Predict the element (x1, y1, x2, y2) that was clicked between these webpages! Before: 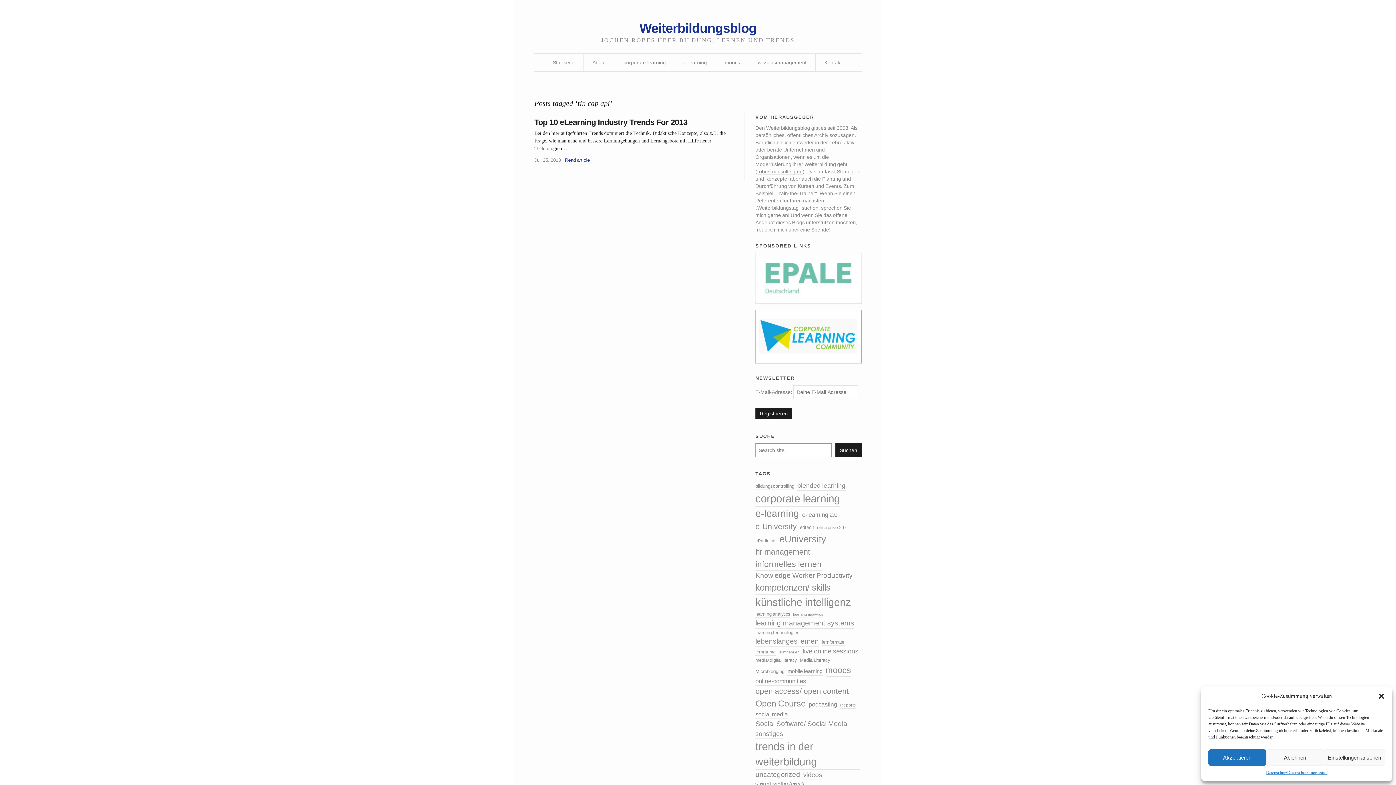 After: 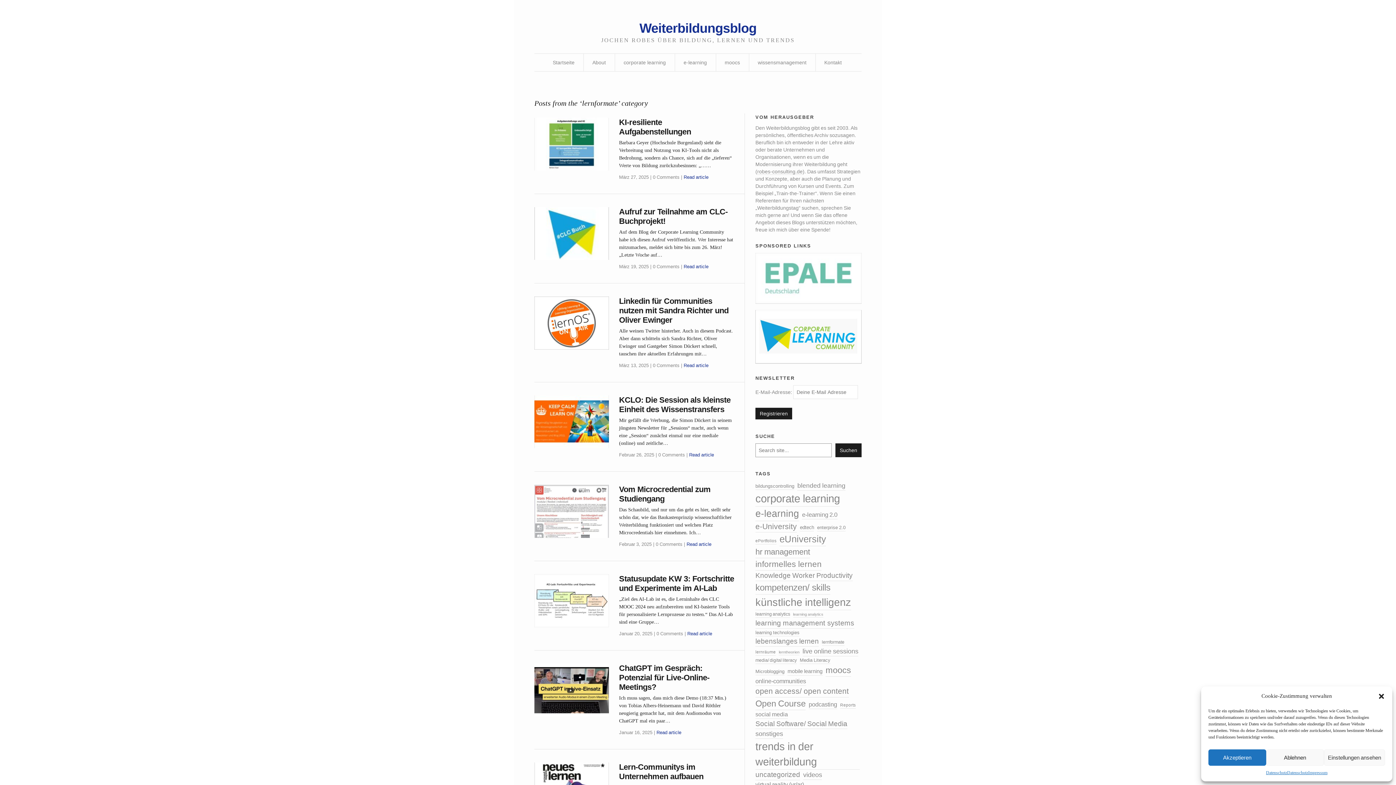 Action: label: lernformate (6 Einträge) bbox: (822, 639, 844, 646)